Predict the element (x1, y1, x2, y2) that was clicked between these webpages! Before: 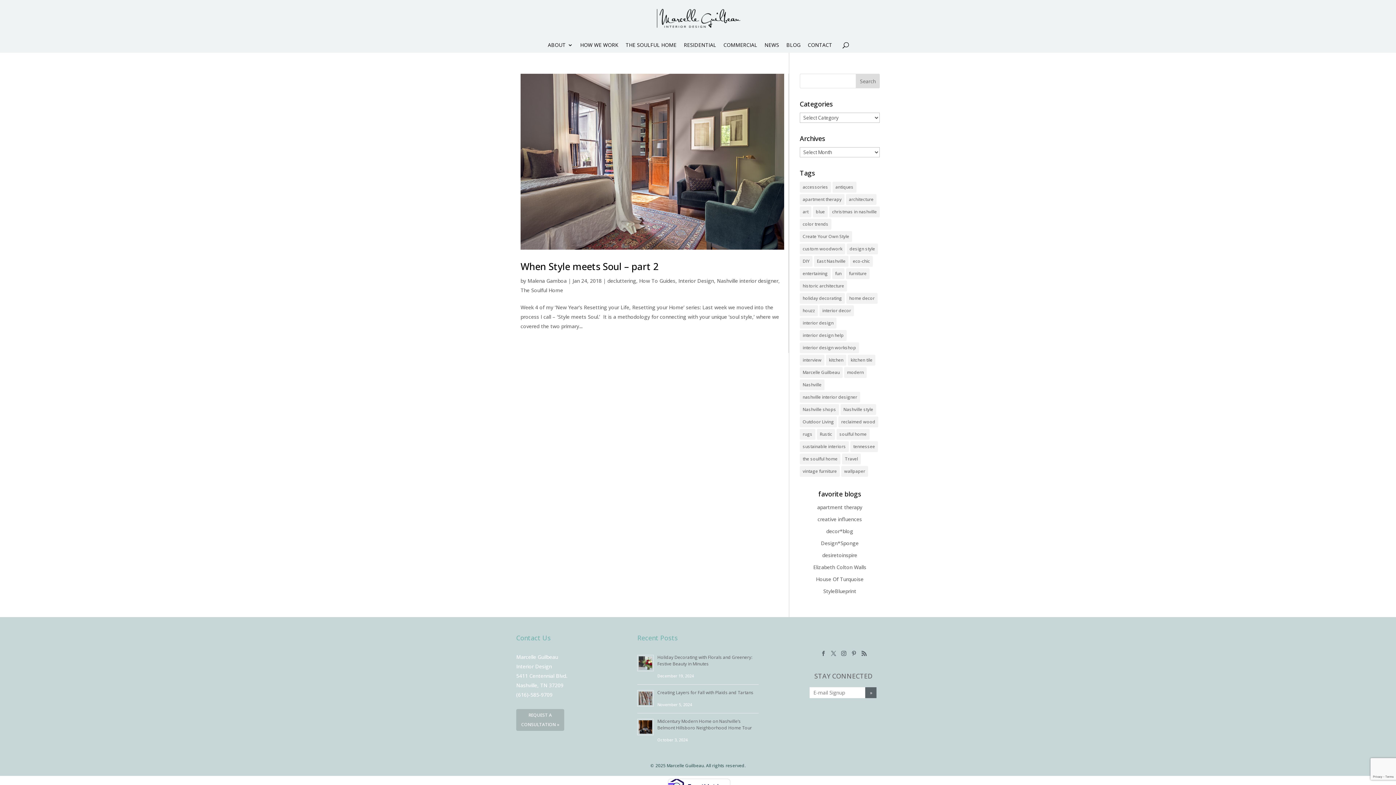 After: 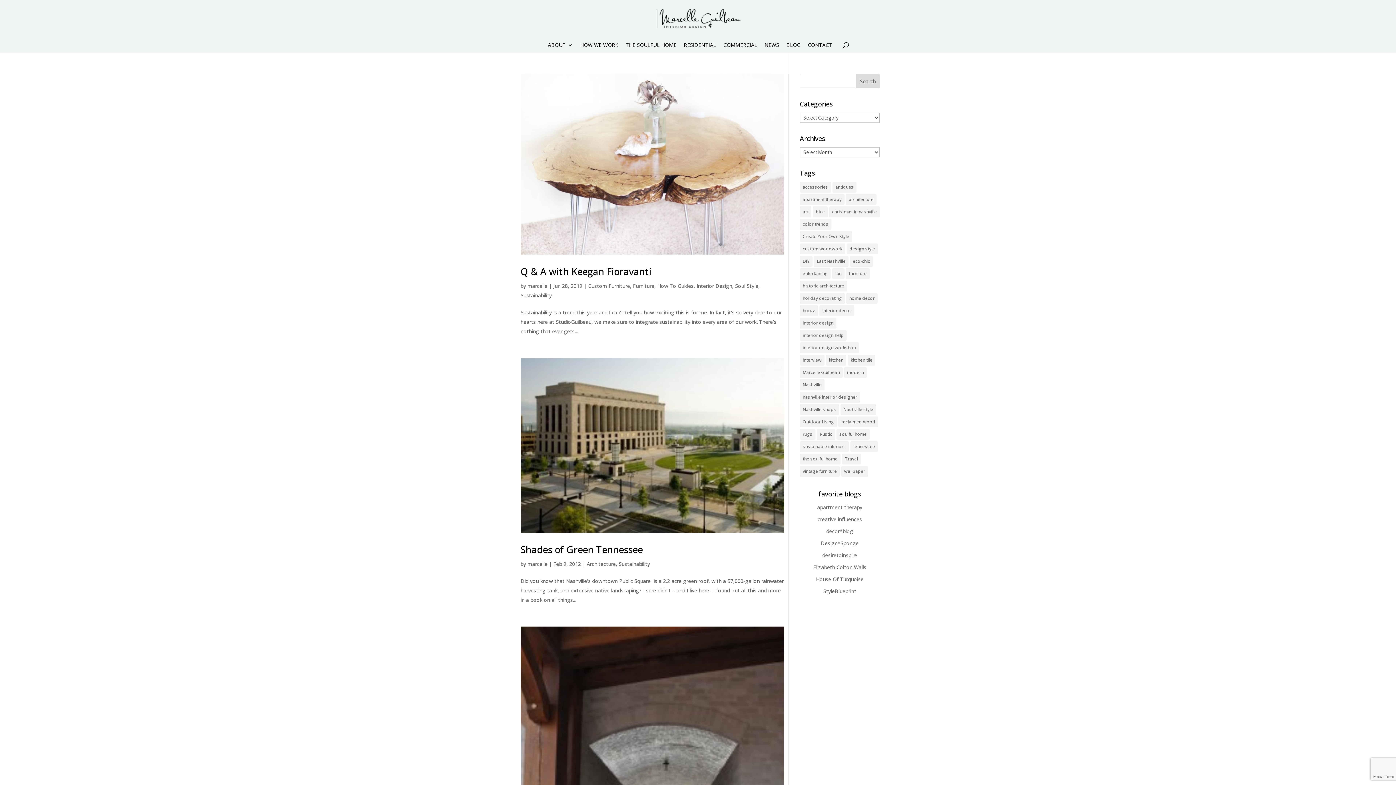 Action: bbox: (800, 441, 849, 452) label: sustainable interiors (3 items)